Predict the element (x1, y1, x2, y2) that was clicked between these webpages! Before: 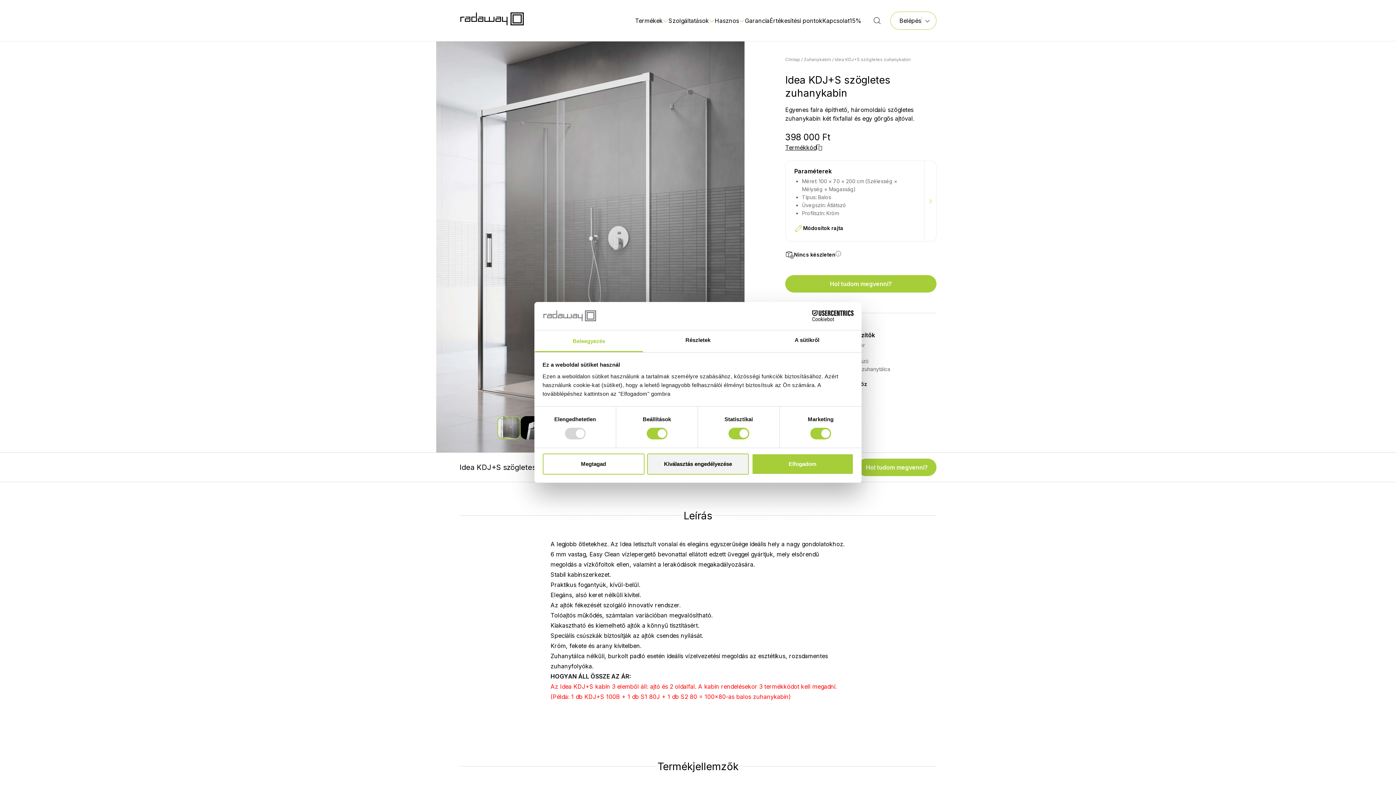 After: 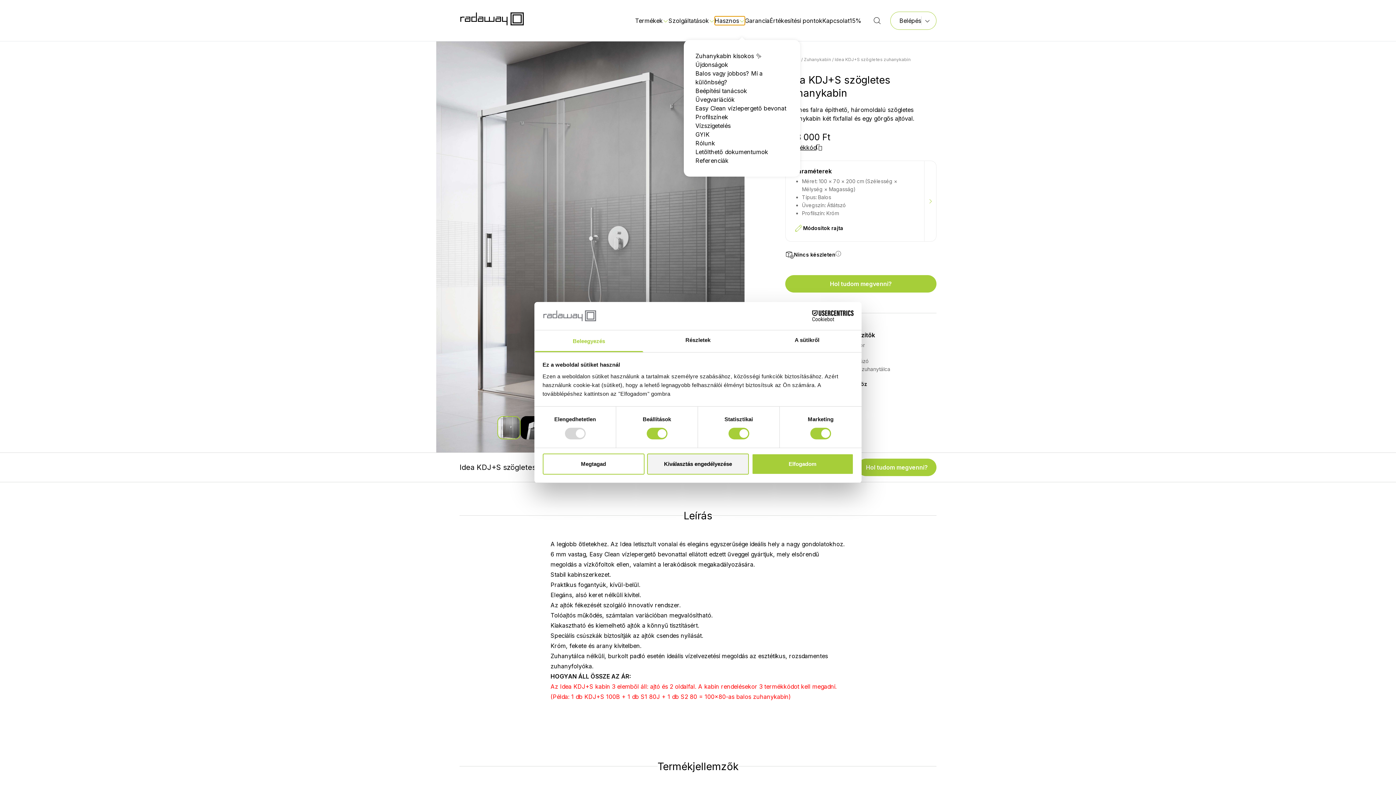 Action: label: Hasznos bbox: (714, 16, 745, 25)